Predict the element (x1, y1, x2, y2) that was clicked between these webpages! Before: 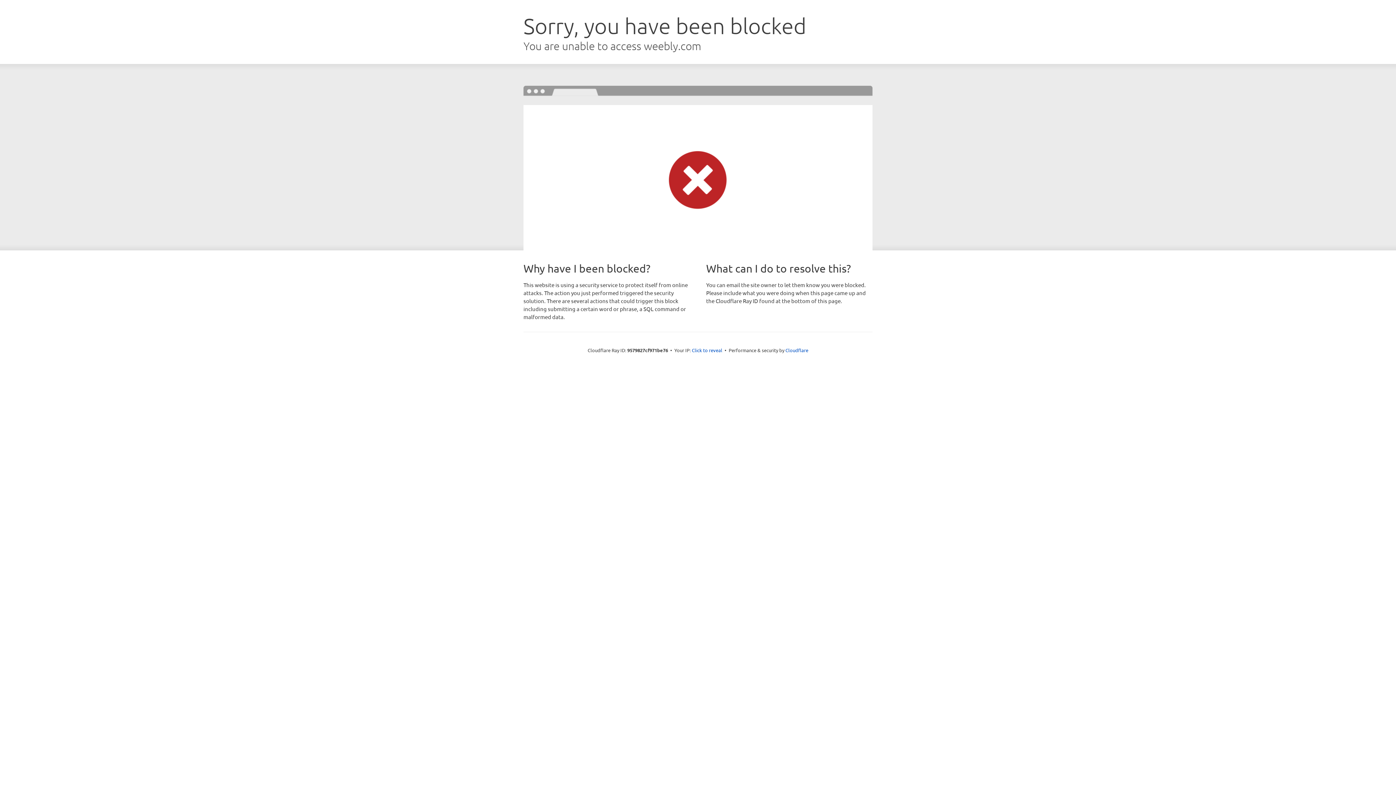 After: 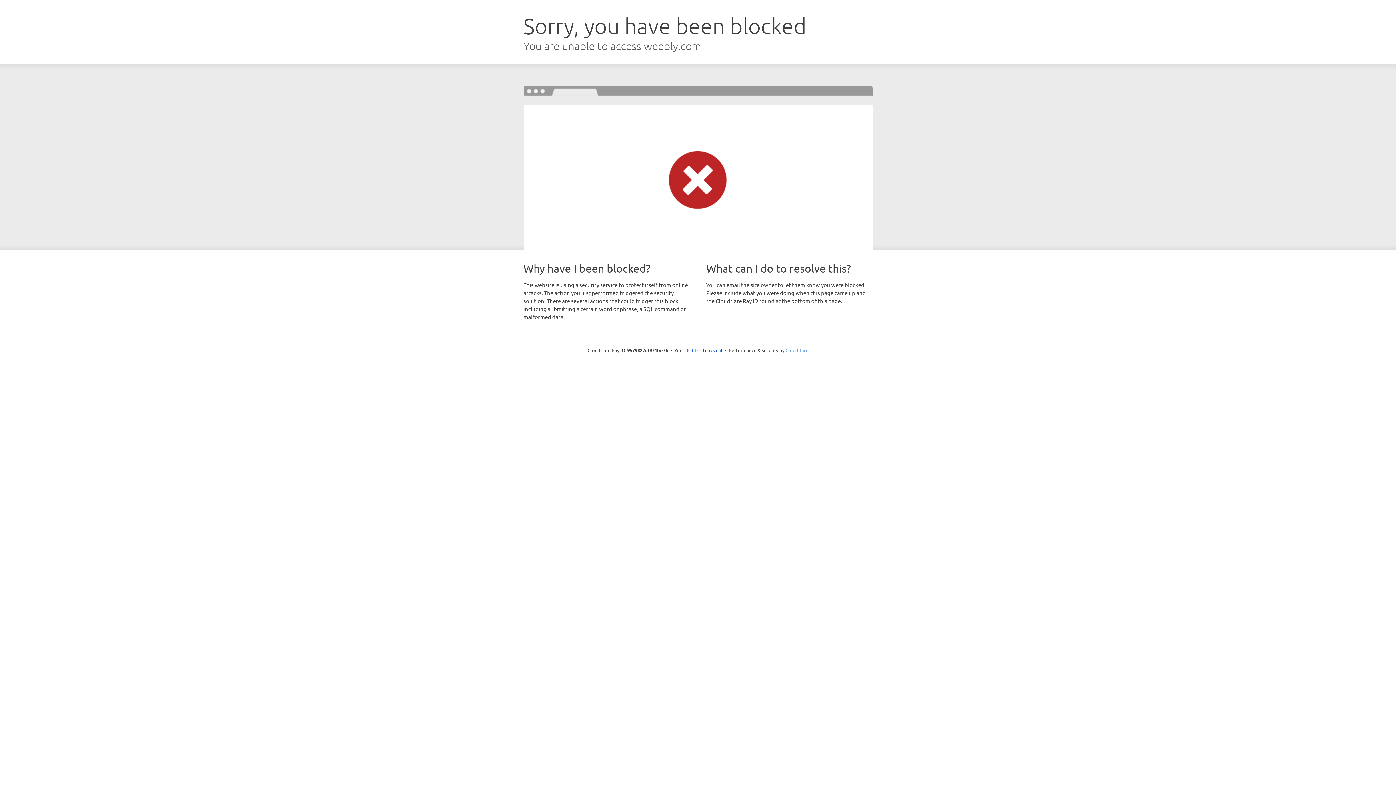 Action: label: Cloudflare bbox: (785, 347, 808, 353)